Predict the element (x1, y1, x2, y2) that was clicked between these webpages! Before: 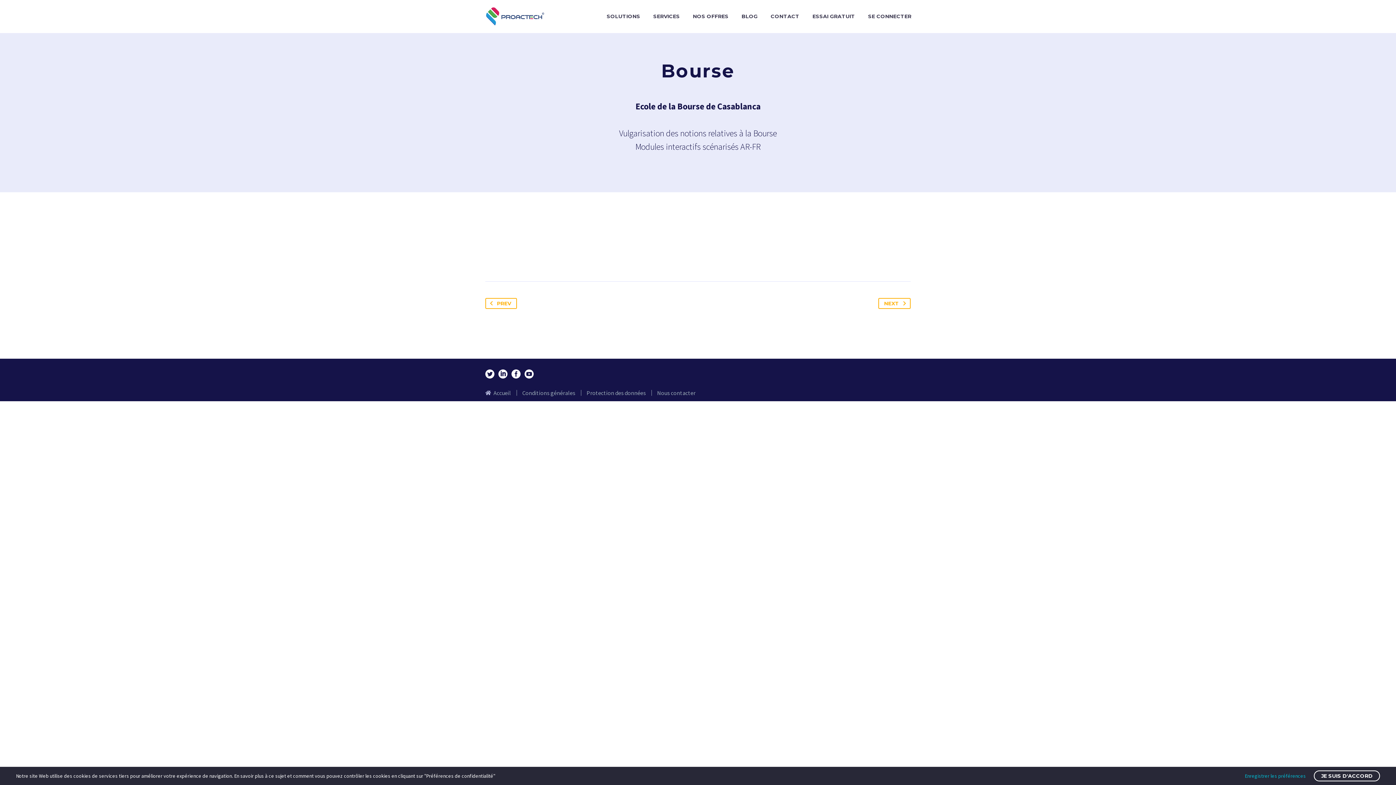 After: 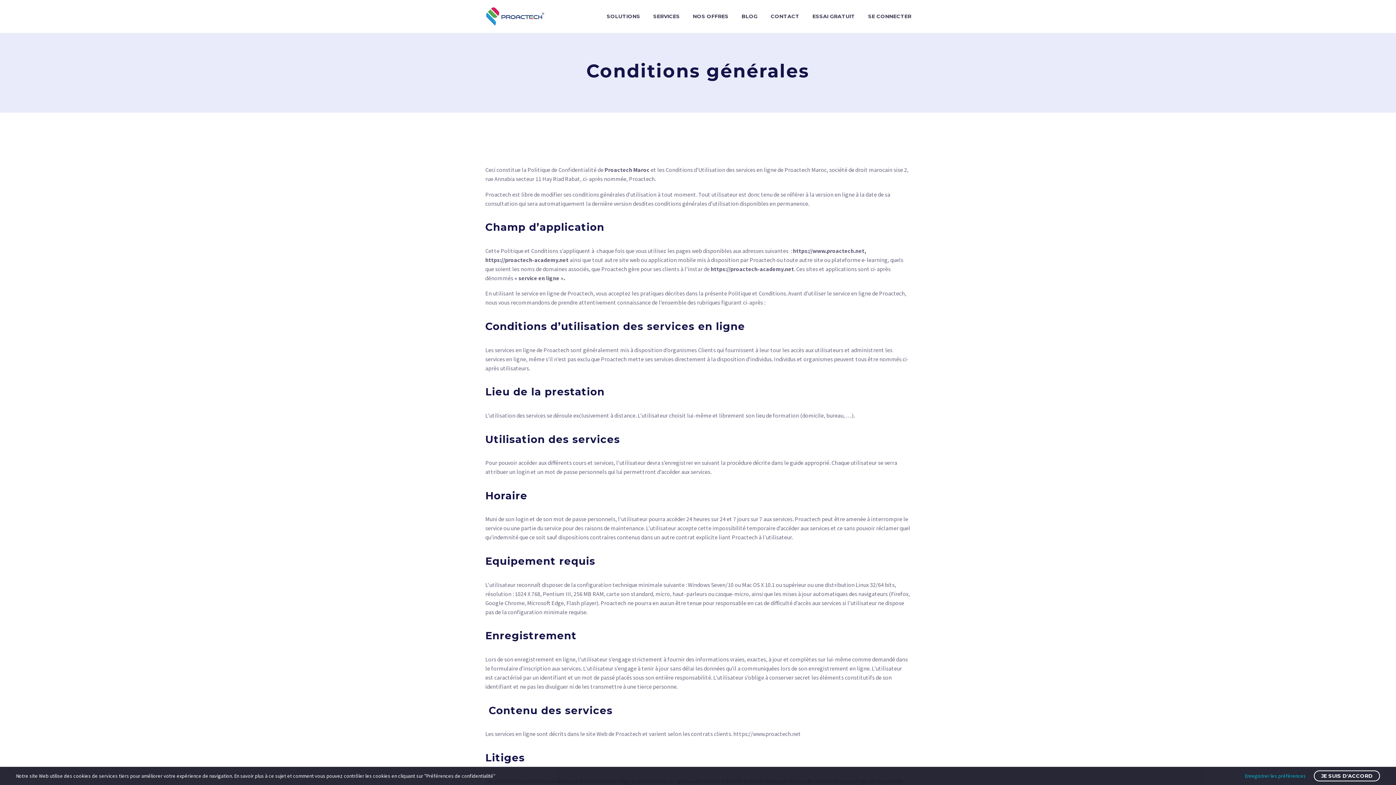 Action: bbox: (522, 388, 575, 397) label: Conditions générales